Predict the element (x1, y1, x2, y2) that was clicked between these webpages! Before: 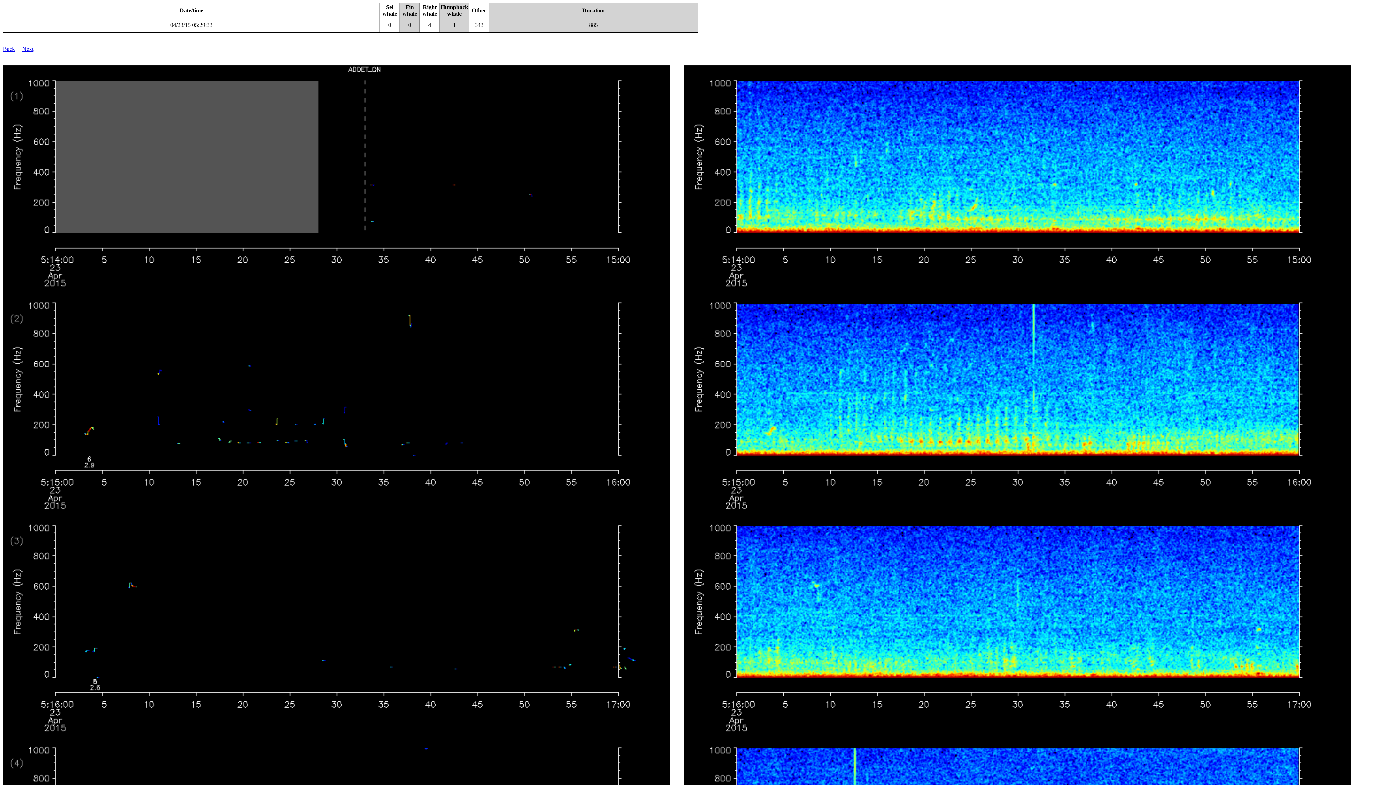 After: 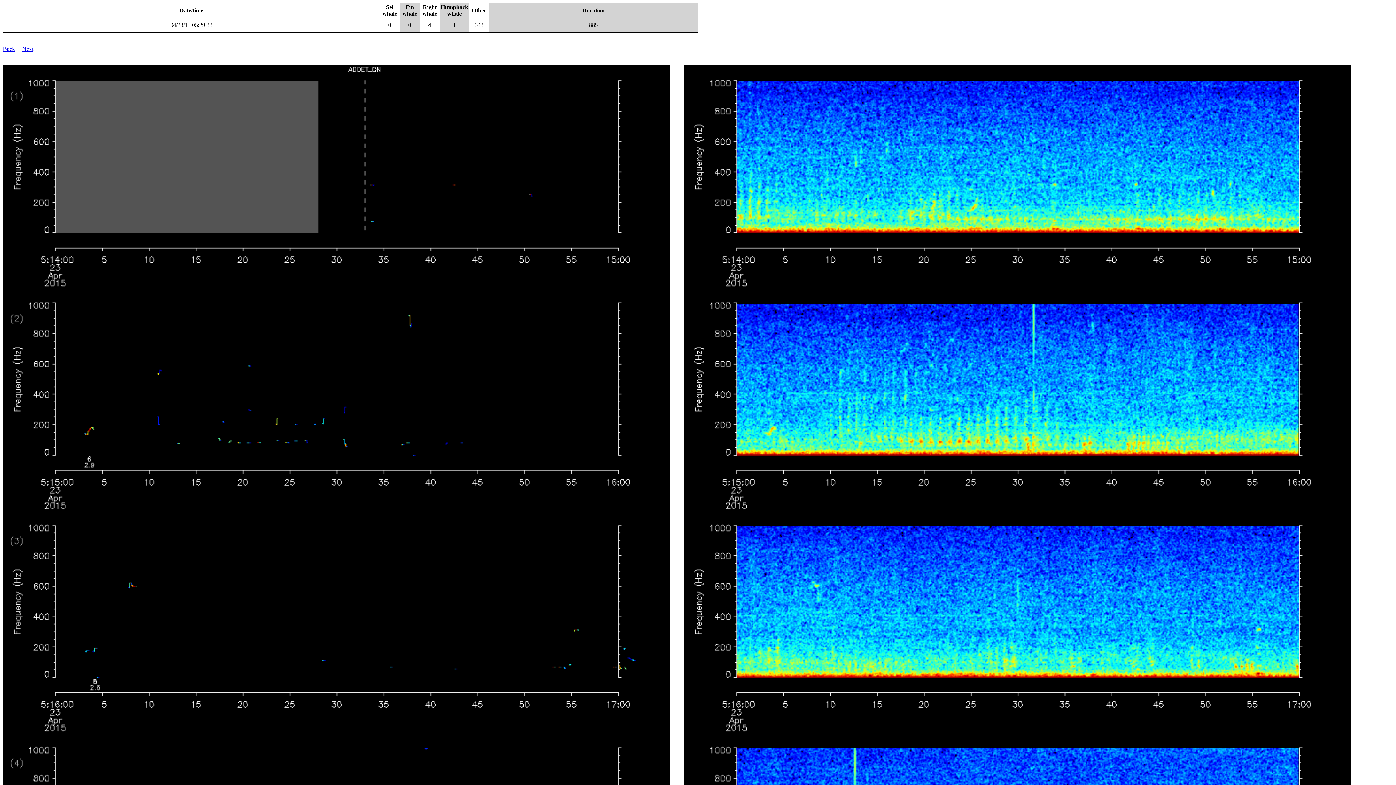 Action: bbox: (170, 21, 212, 28) label: 04/23/15 05:29:33